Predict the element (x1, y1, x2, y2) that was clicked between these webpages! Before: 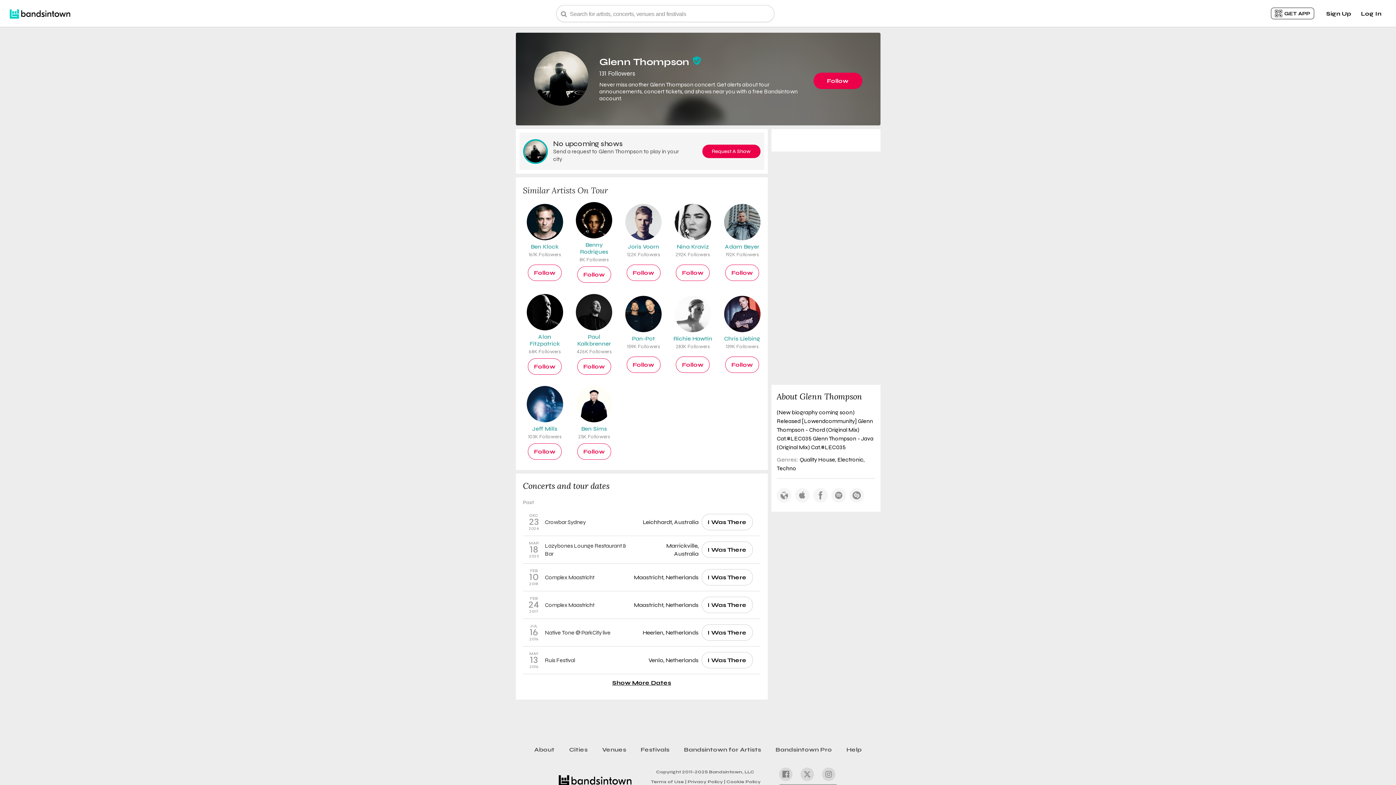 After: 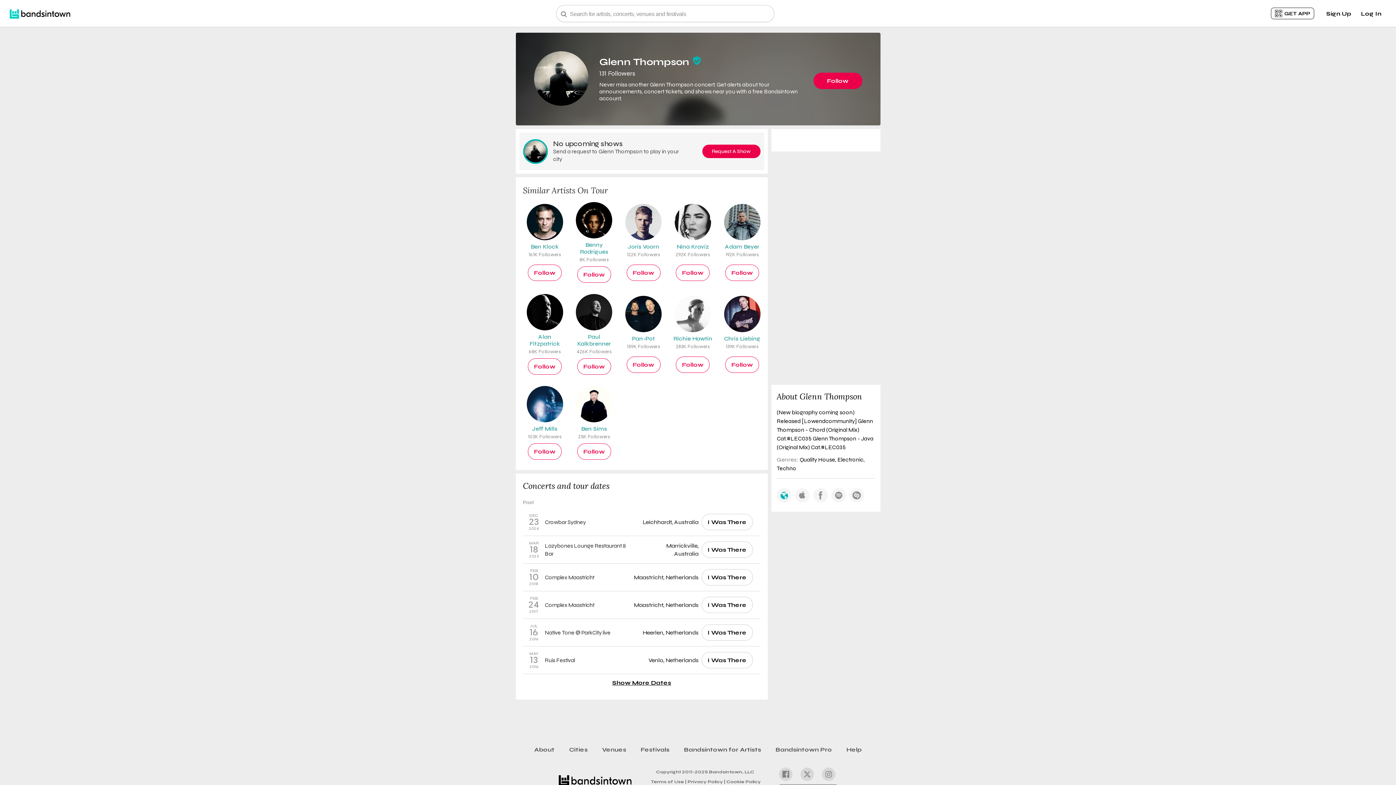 Action: bbox: (776, 488, 791, 502)